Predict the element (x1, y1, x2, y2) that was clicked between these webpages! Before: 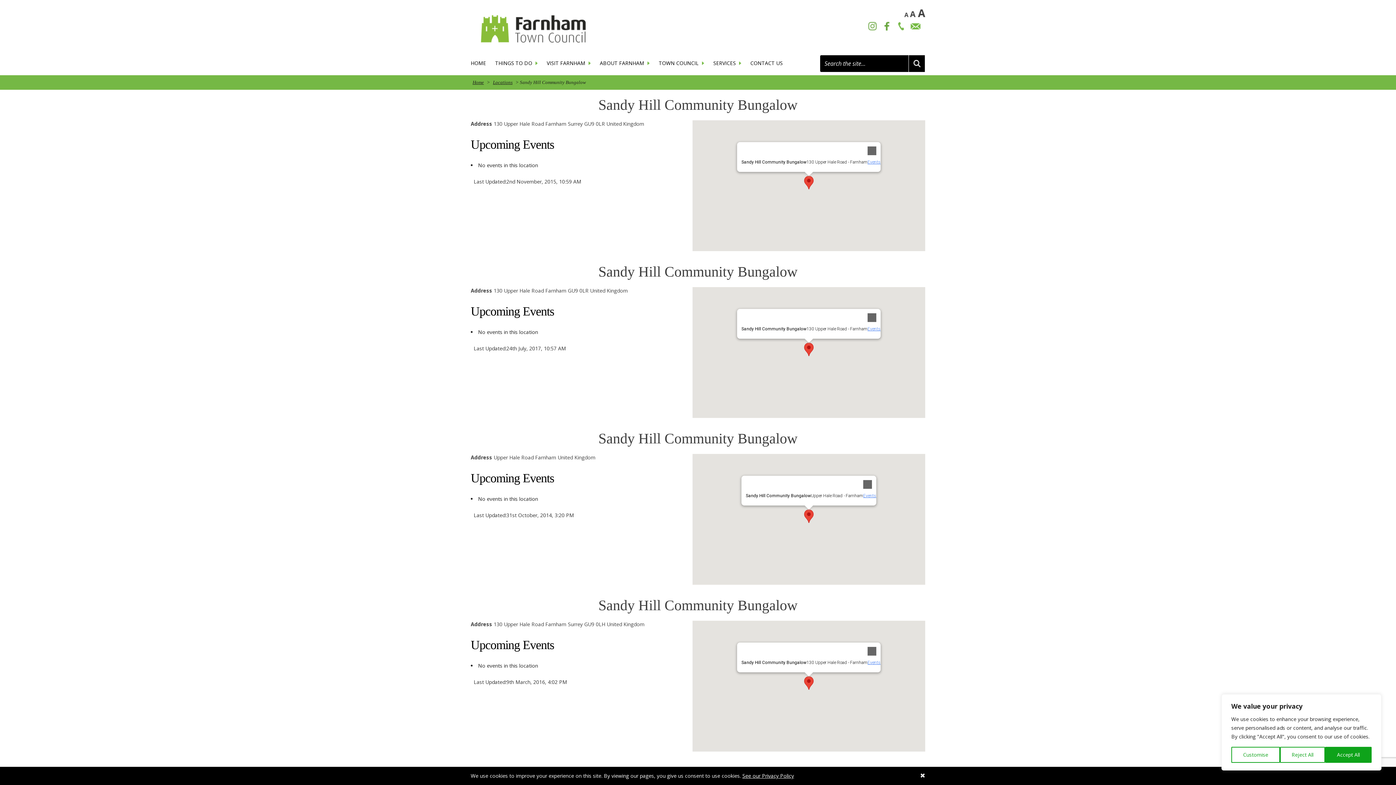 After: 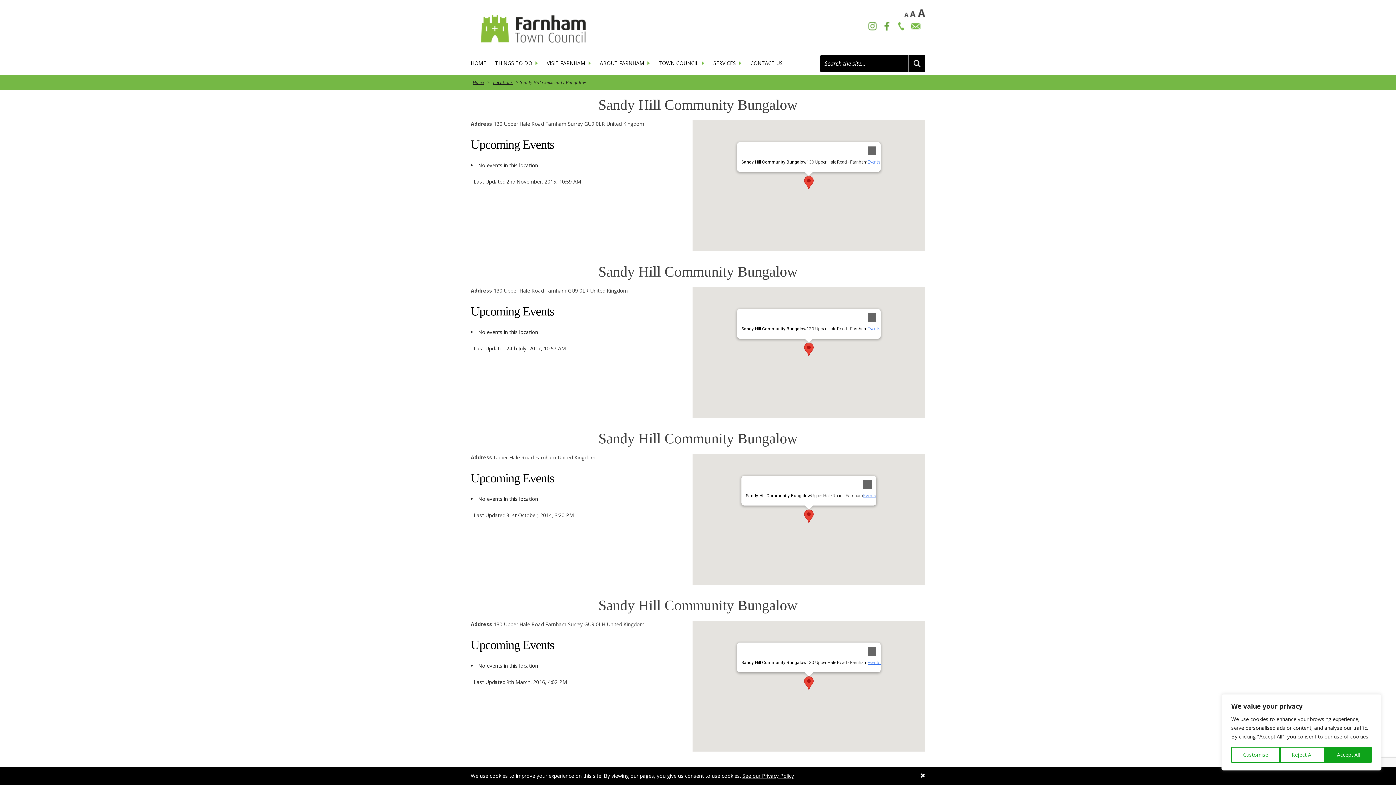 Action: label: Events bbox: (867, 326, 880, 331)